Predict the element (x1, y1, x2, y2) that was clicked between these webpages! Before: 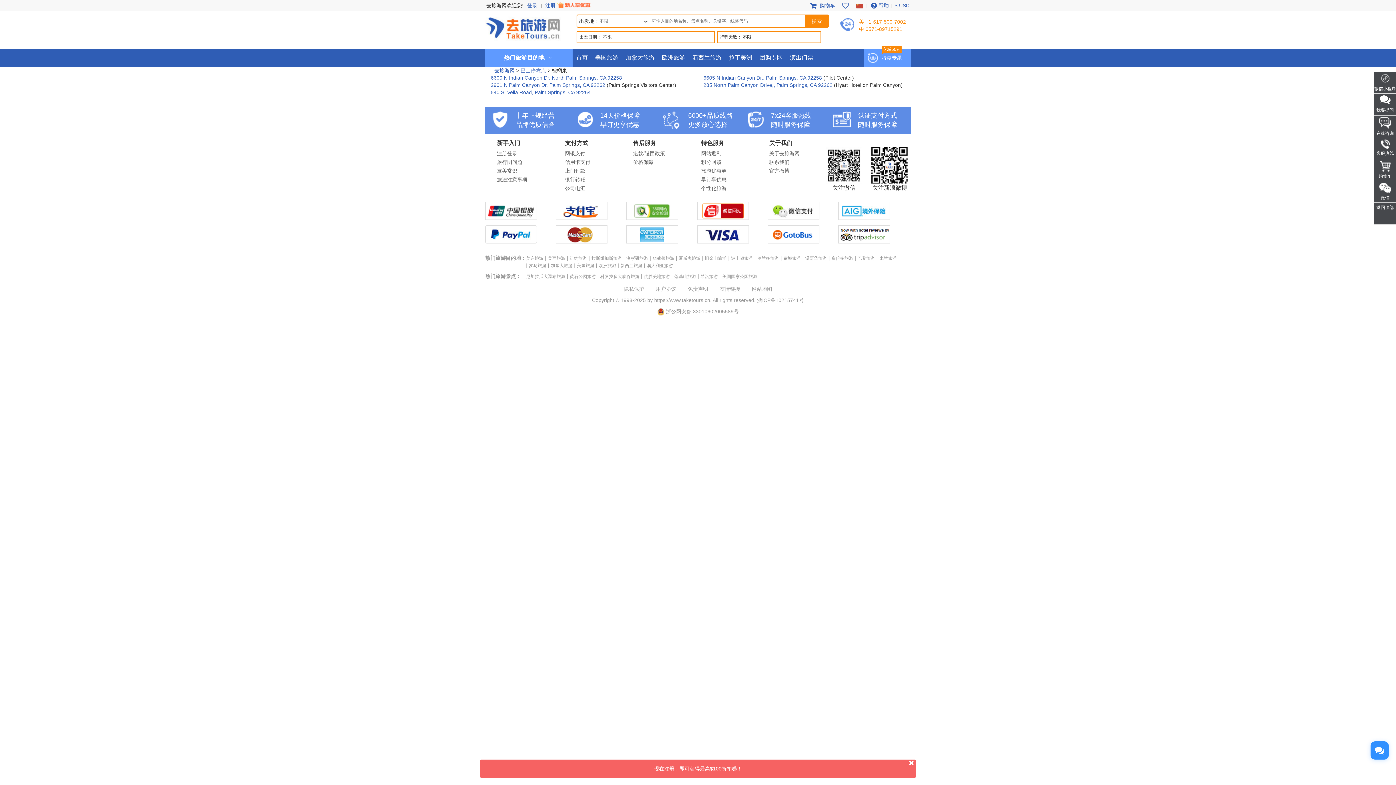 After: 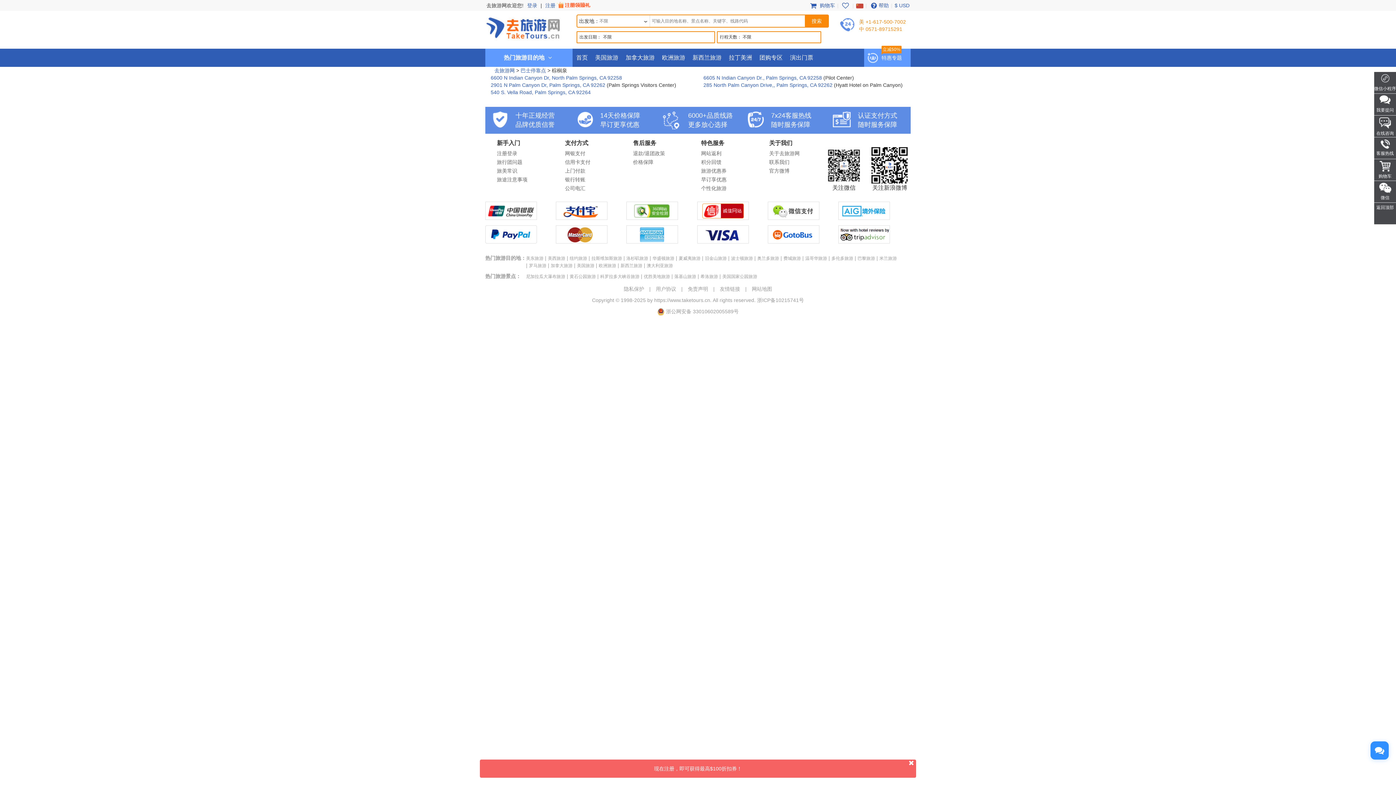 Action: bbox: (657, 308, 664, 314)